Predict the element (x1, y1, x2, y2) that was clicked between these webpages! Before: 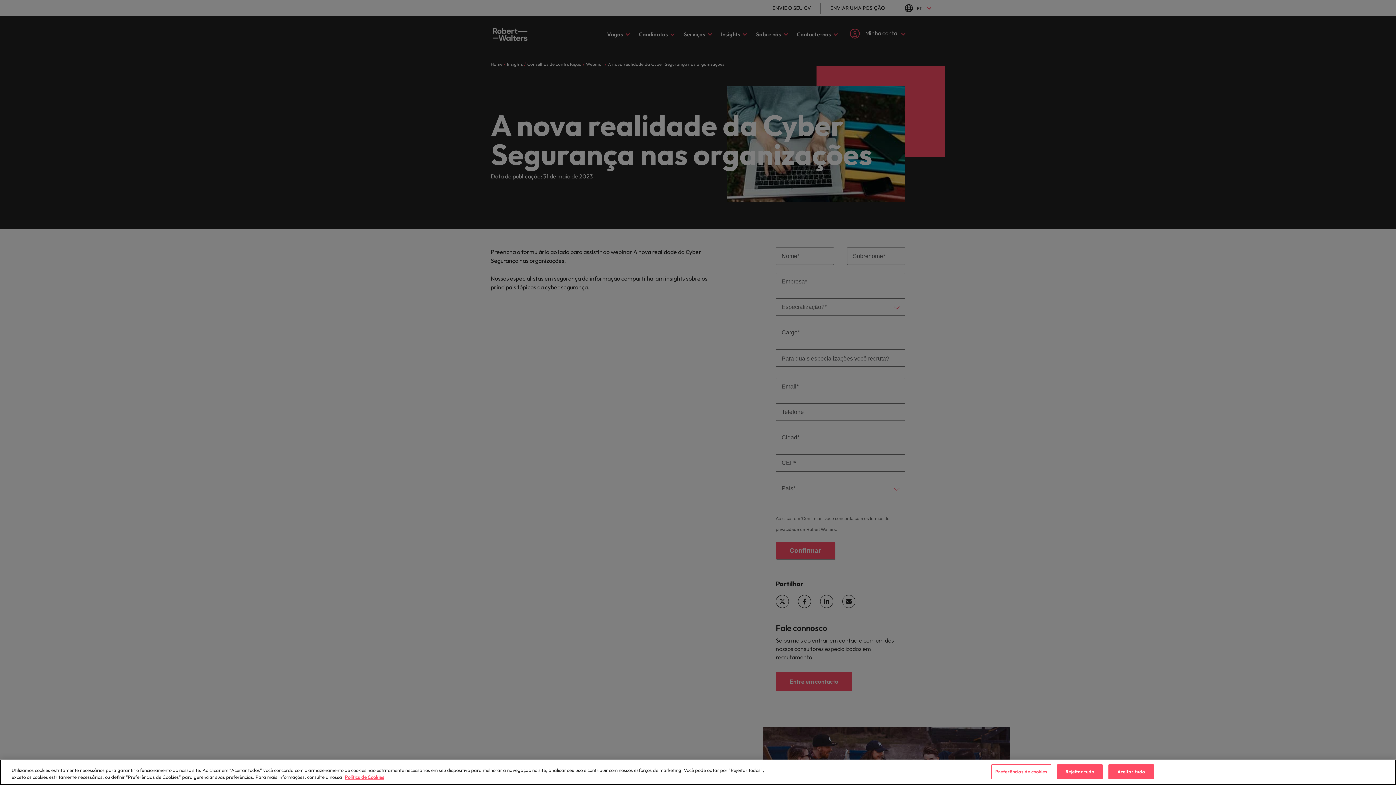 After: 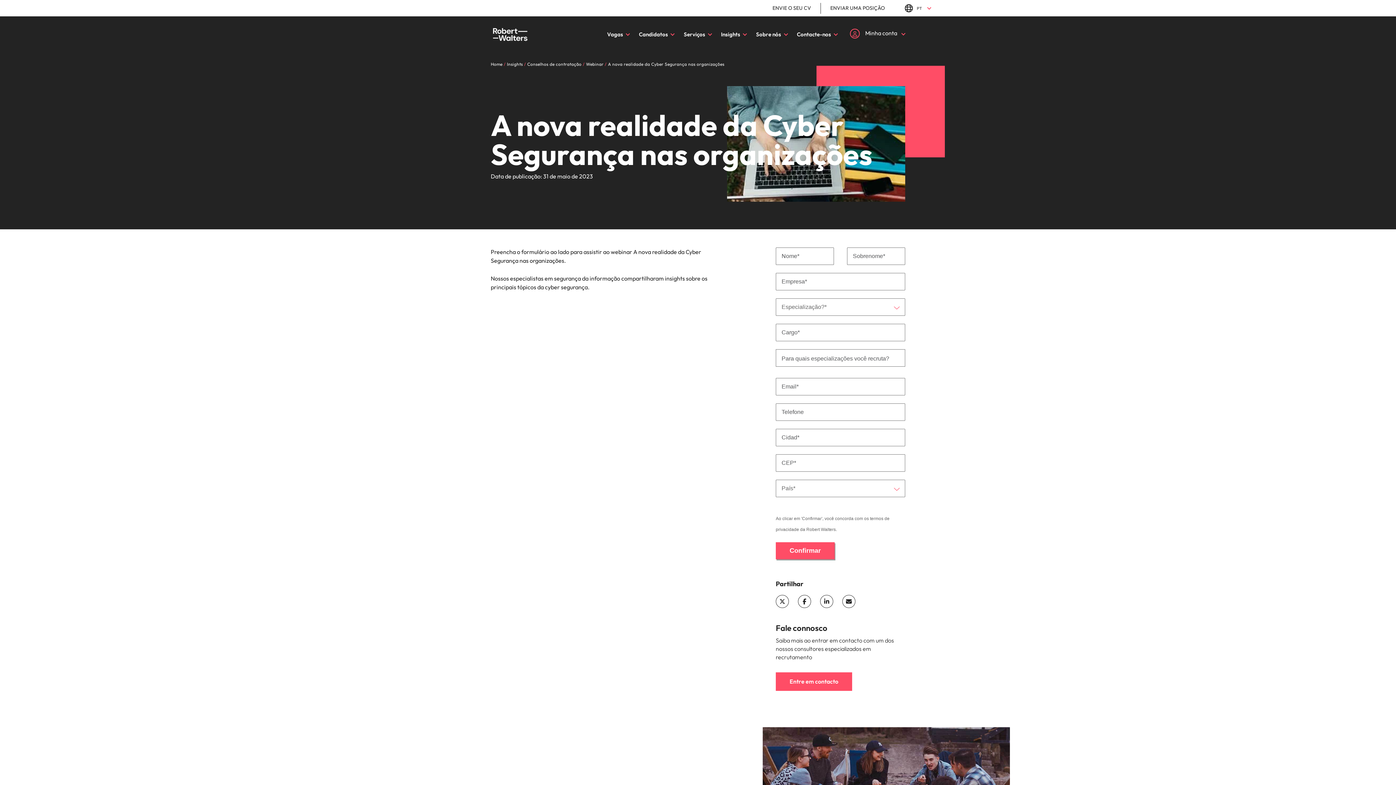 Action: bbox: (1057, 764, 1102, 779) label: Rejeitar tudo